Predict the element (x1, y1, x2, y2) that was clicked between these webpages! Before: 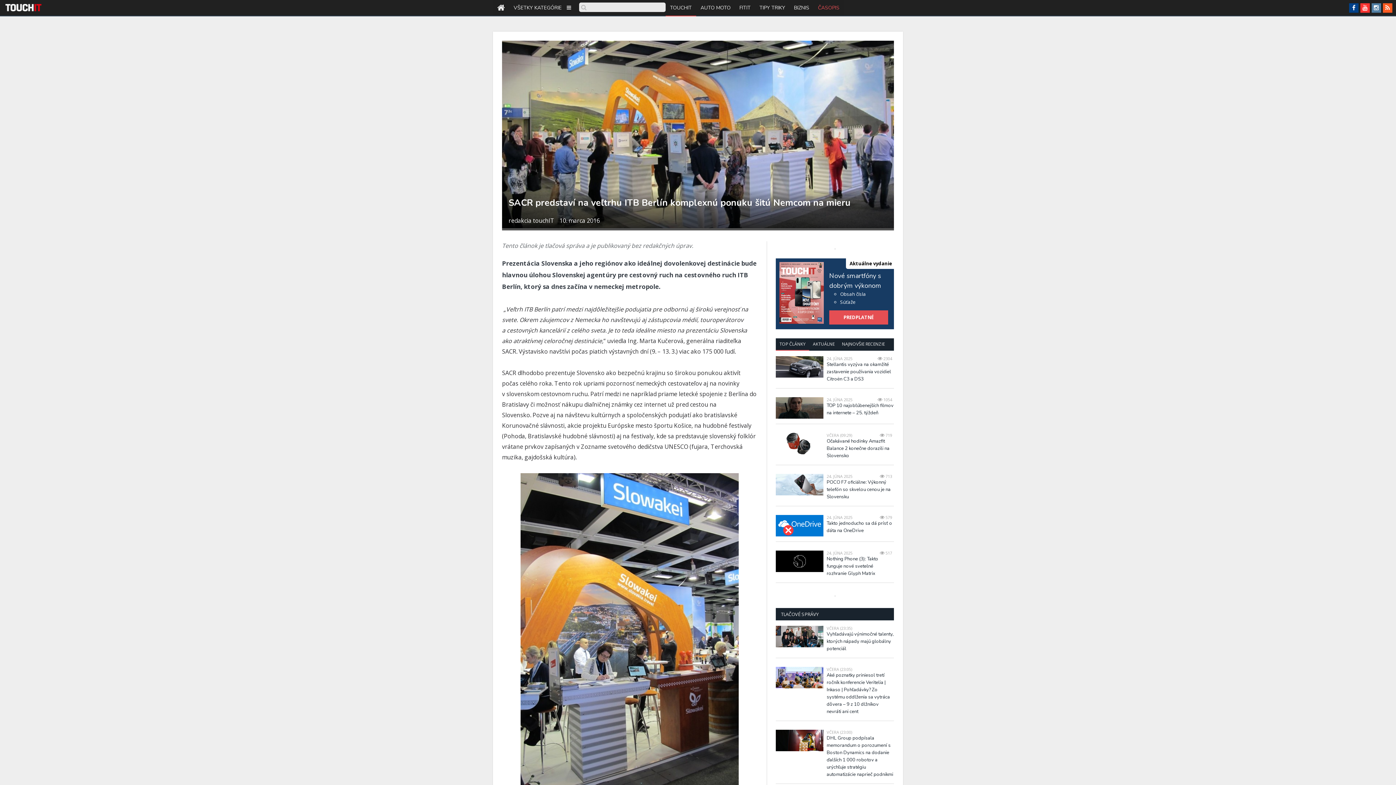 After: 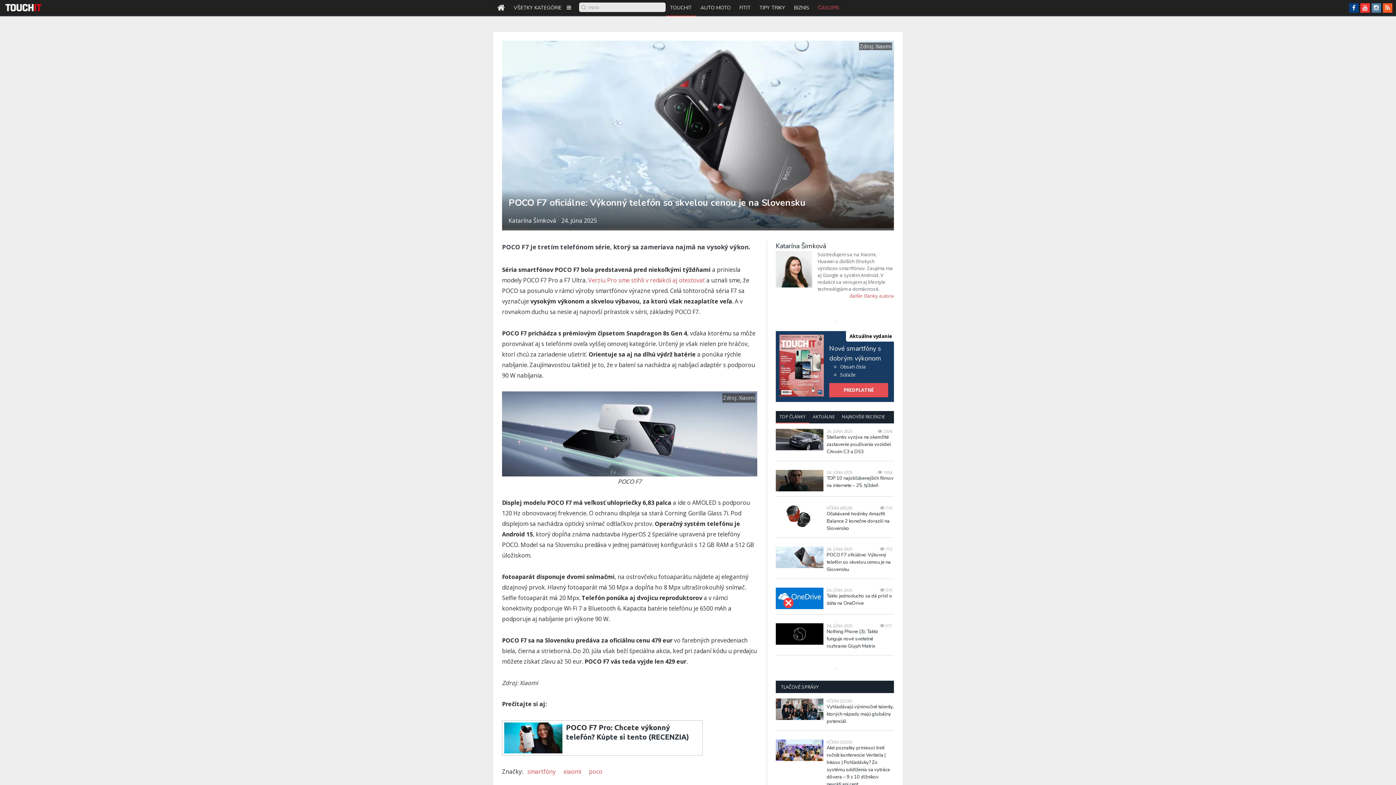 Action: label: POCO F7 oficiálne: Výkonný telefón so skvelou cenou je na Slovensku bbox: (826, 478, 894, 500)